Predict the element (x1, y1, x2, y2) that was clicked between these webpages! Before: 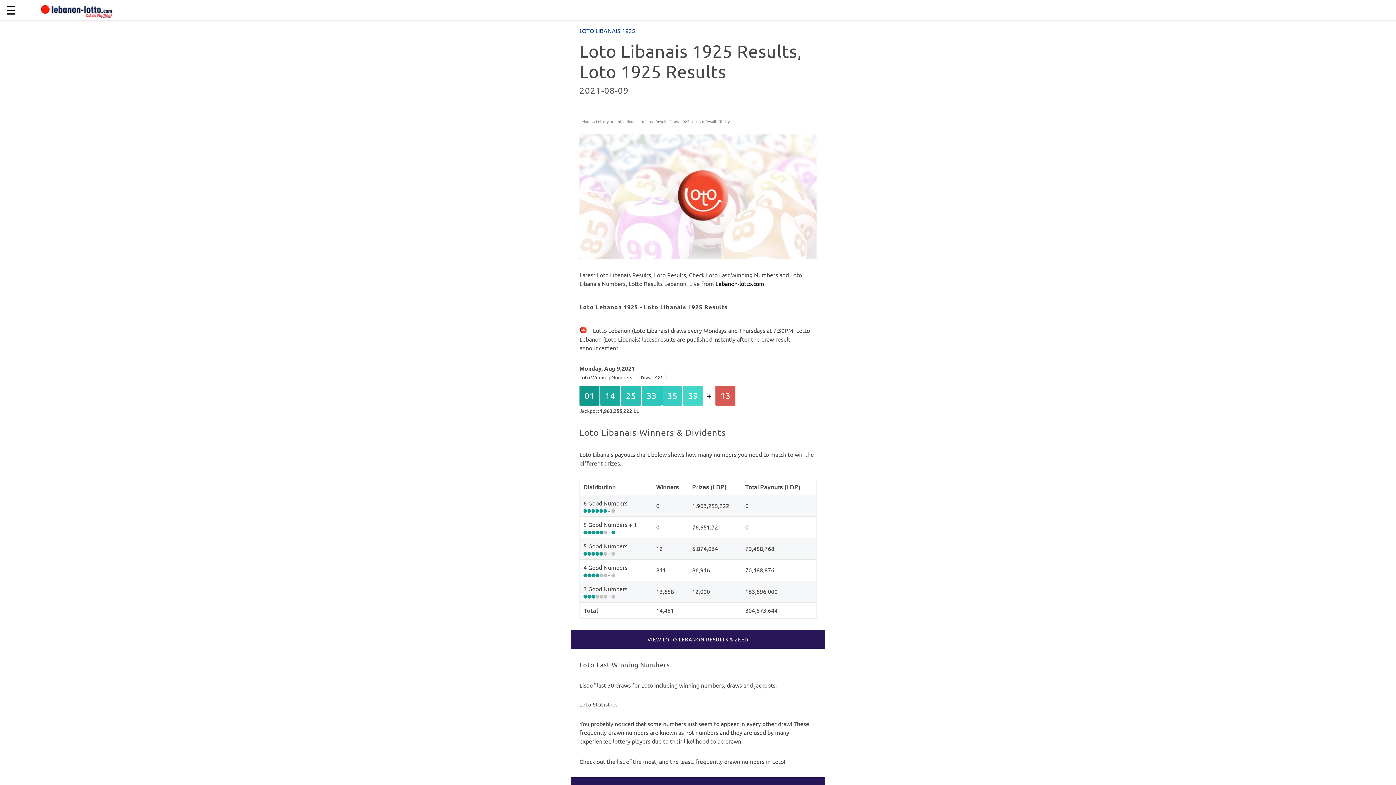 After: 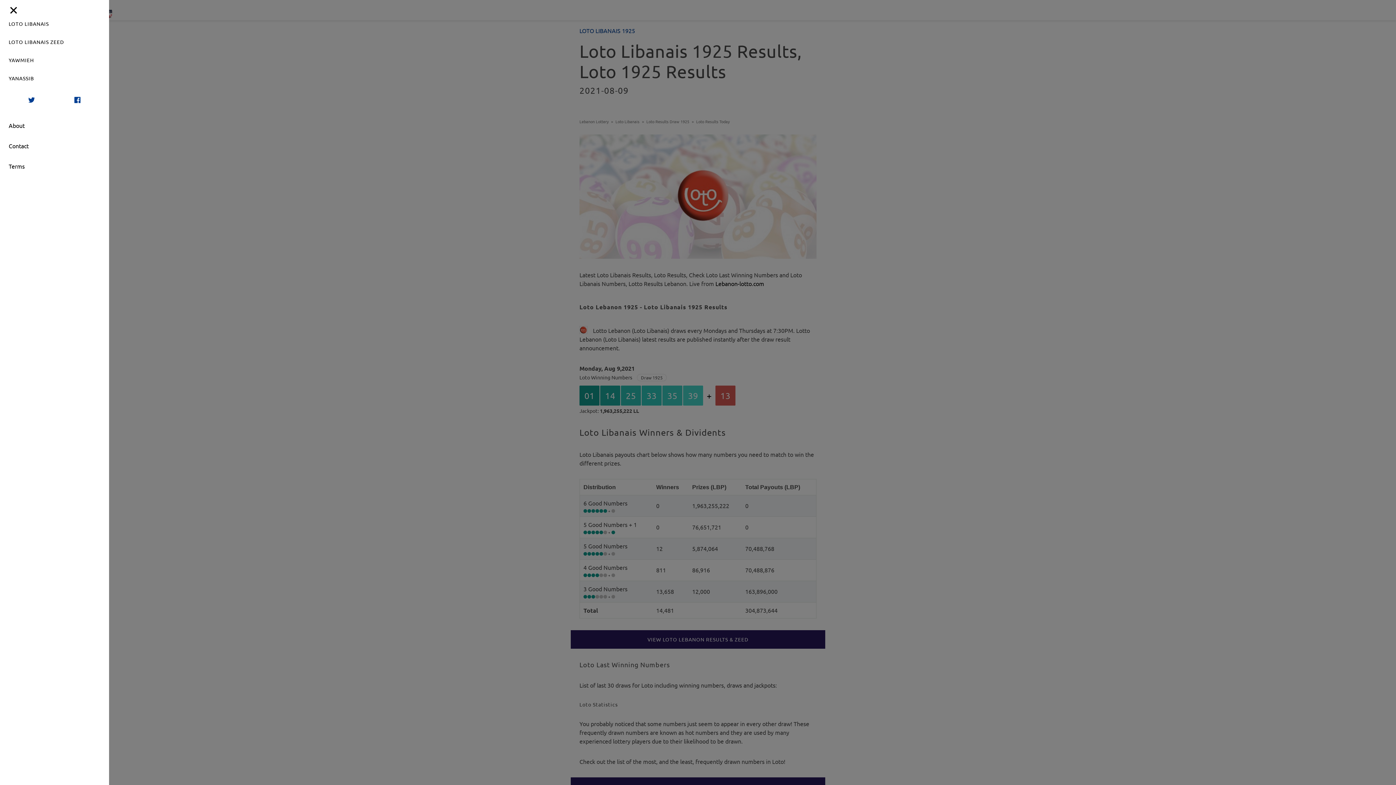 Action: label: open sidebar bbox: (5, 0, 22, 20)